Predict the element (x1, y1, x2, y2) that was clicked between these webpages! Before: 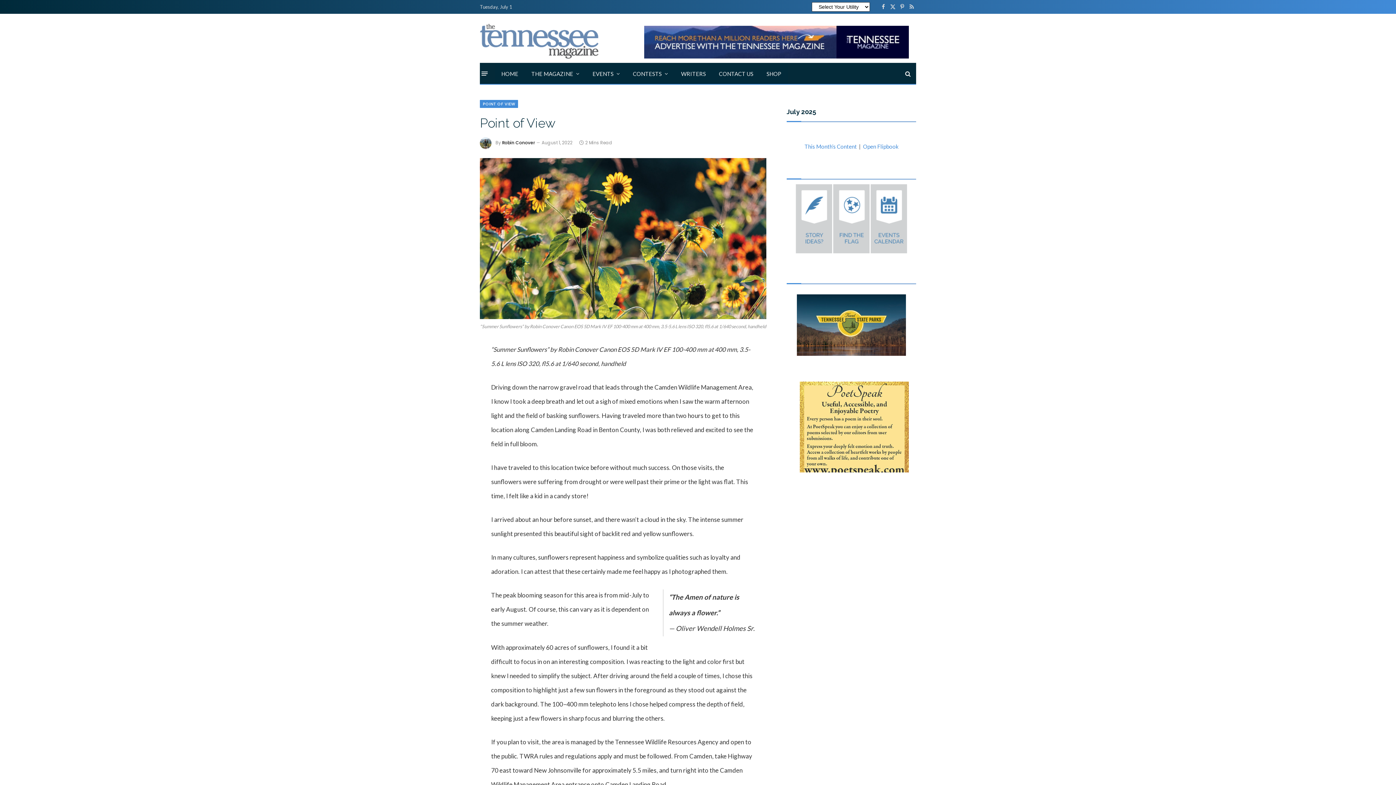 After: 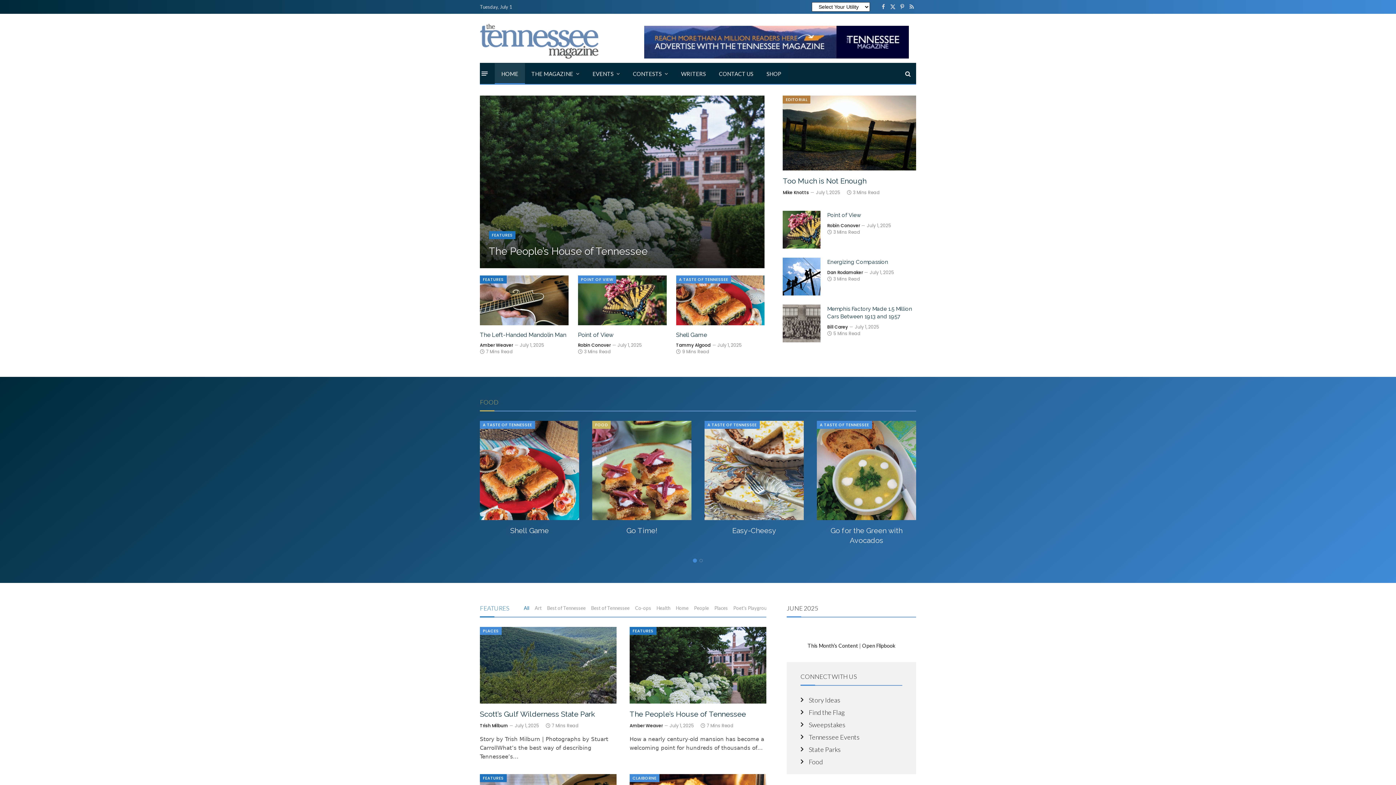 Action: bbox: (480, 20, 598, 62)